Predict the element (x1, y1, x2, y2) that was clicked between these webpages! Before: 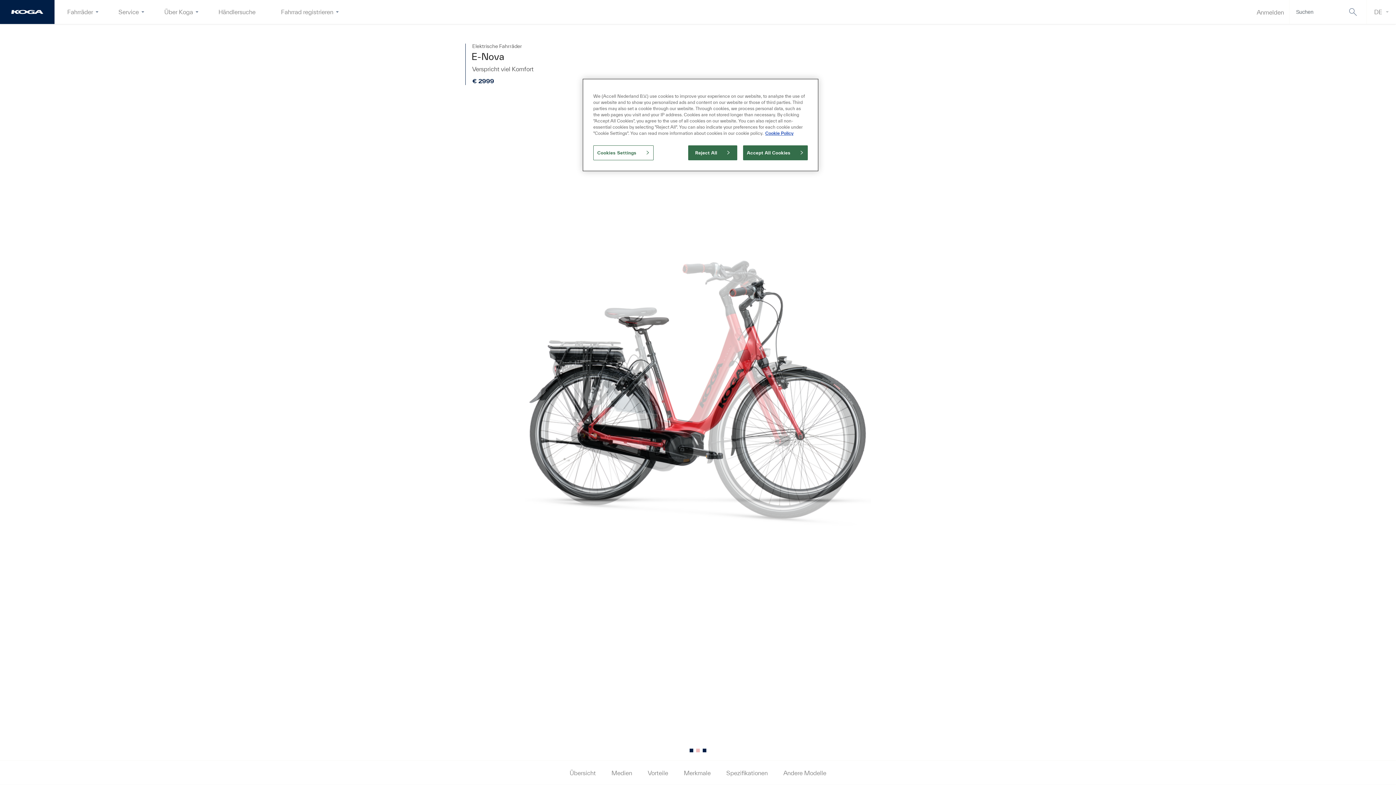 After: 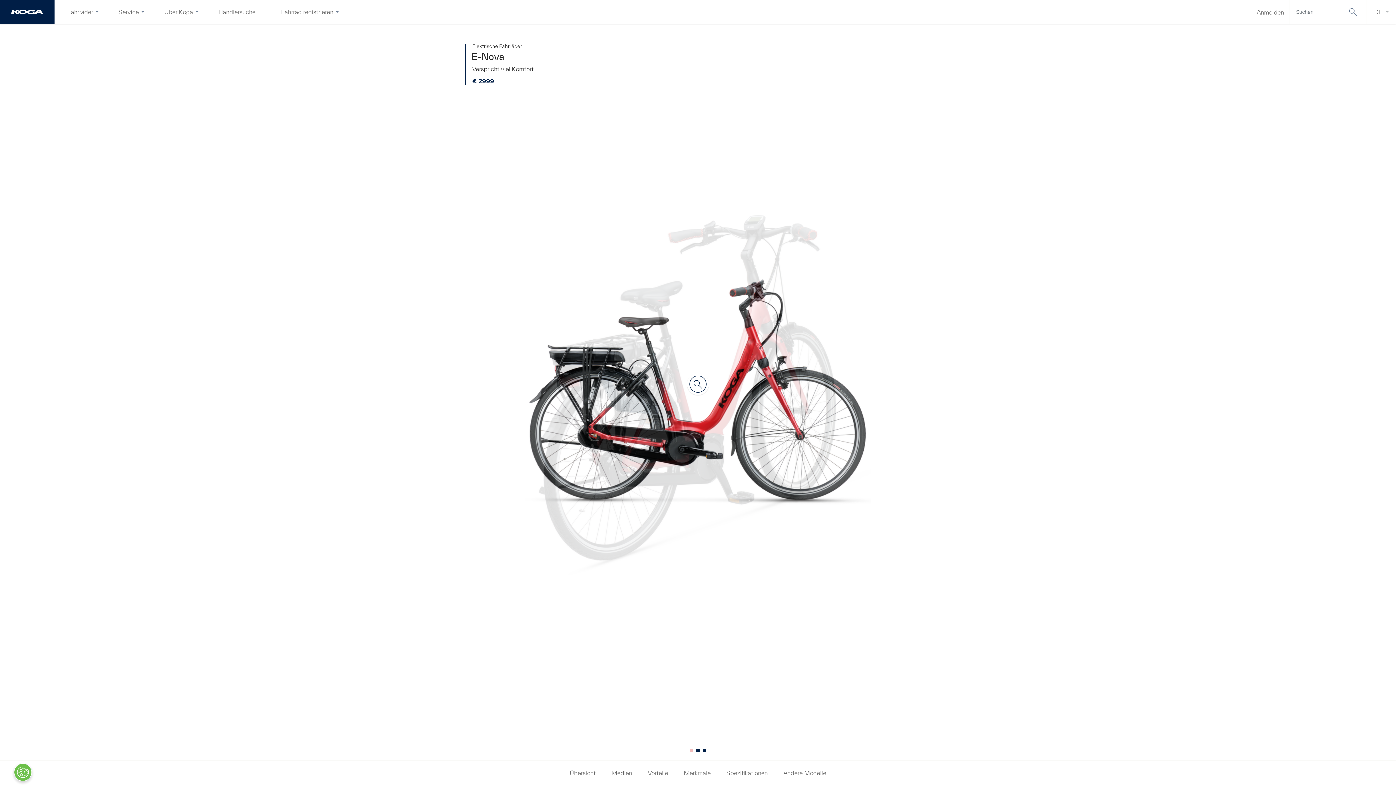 Action: label: Reject All bbox: (688, 145, 737, 160)